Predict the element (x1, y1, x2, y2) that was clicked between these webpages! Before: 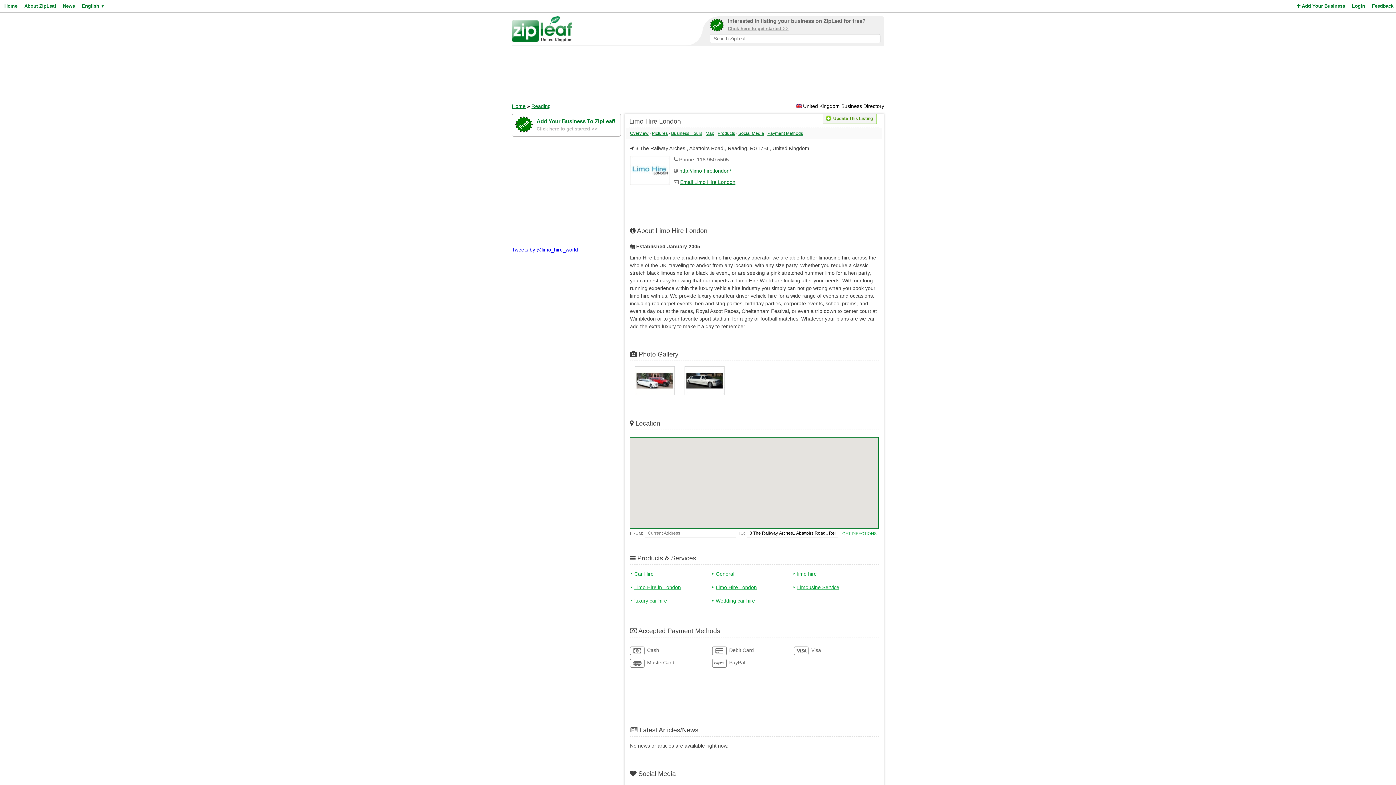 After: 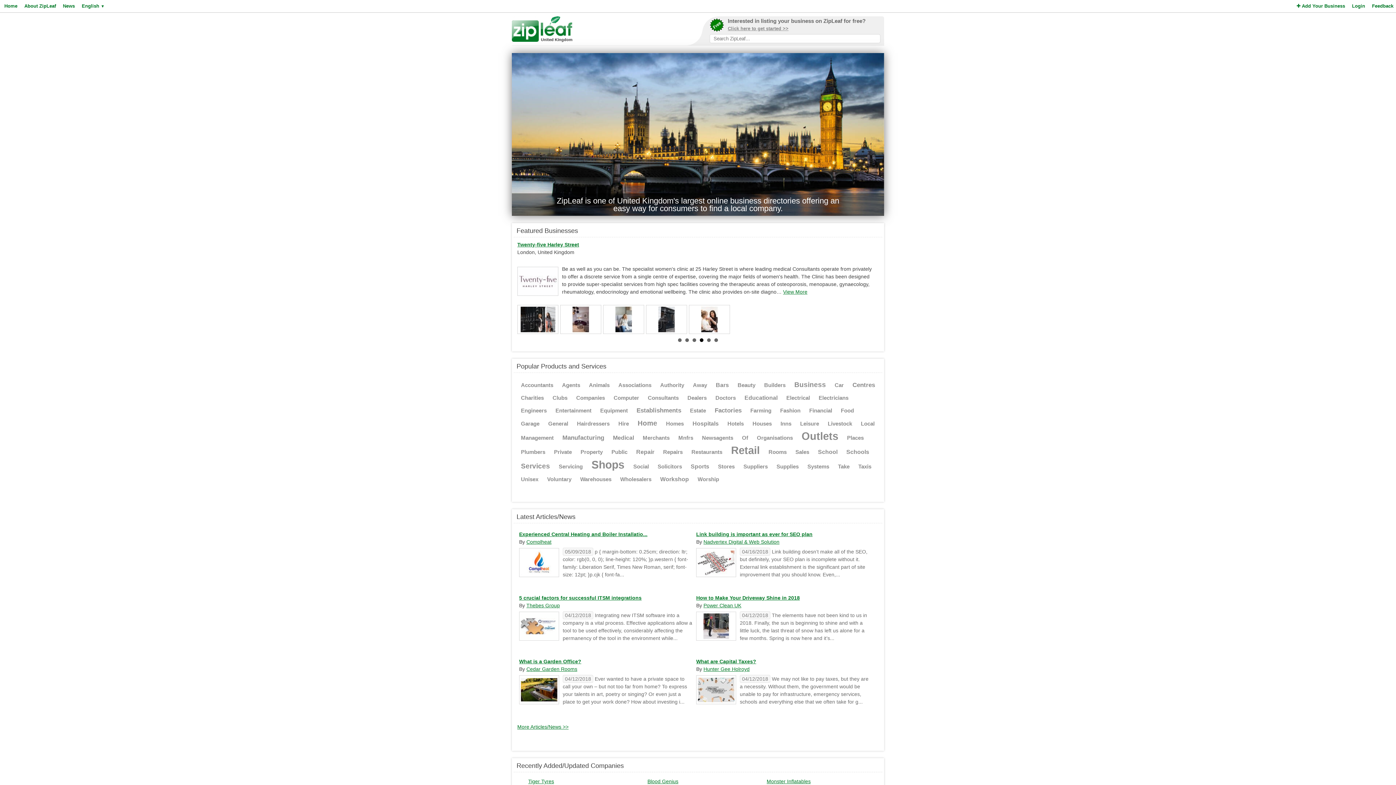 Action: bbox: (2, 0, 17, 12) label: Home